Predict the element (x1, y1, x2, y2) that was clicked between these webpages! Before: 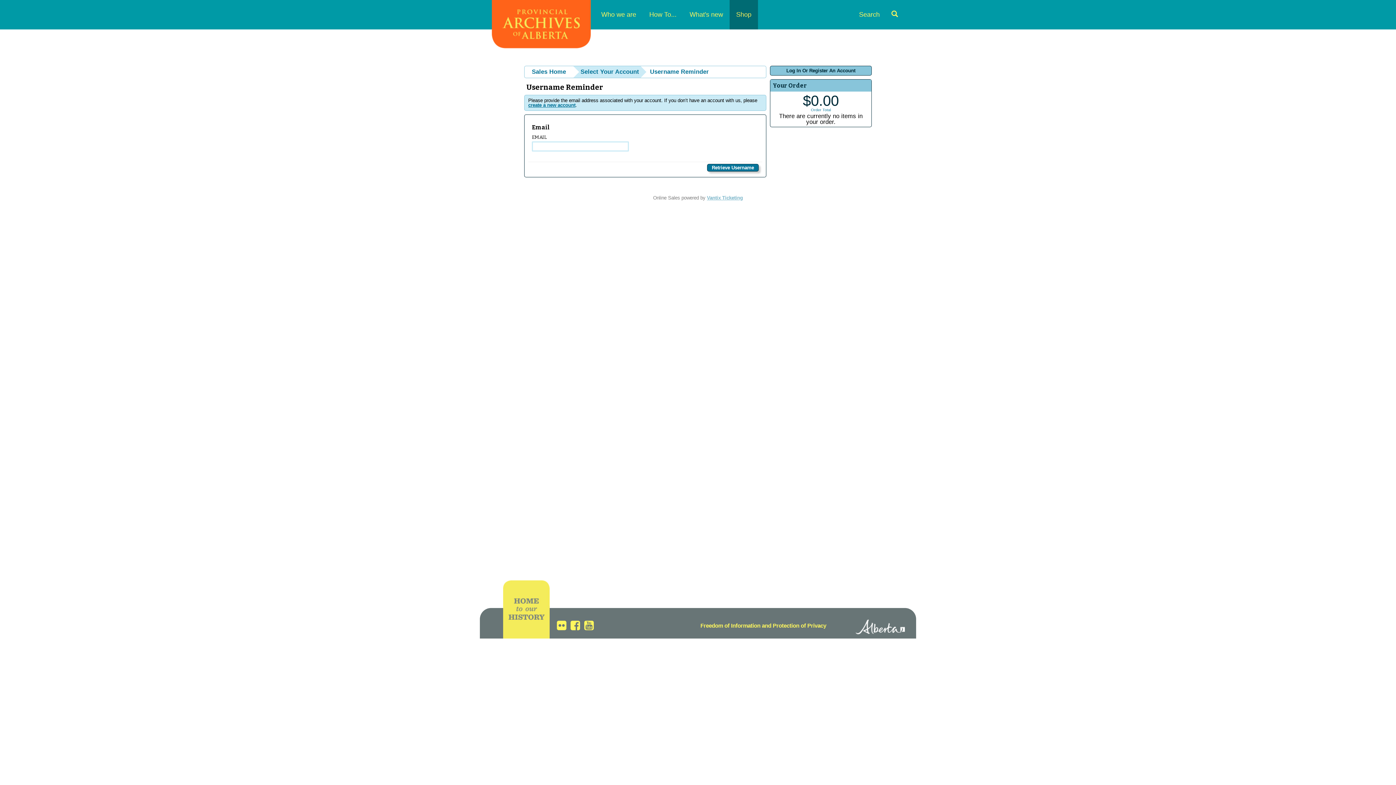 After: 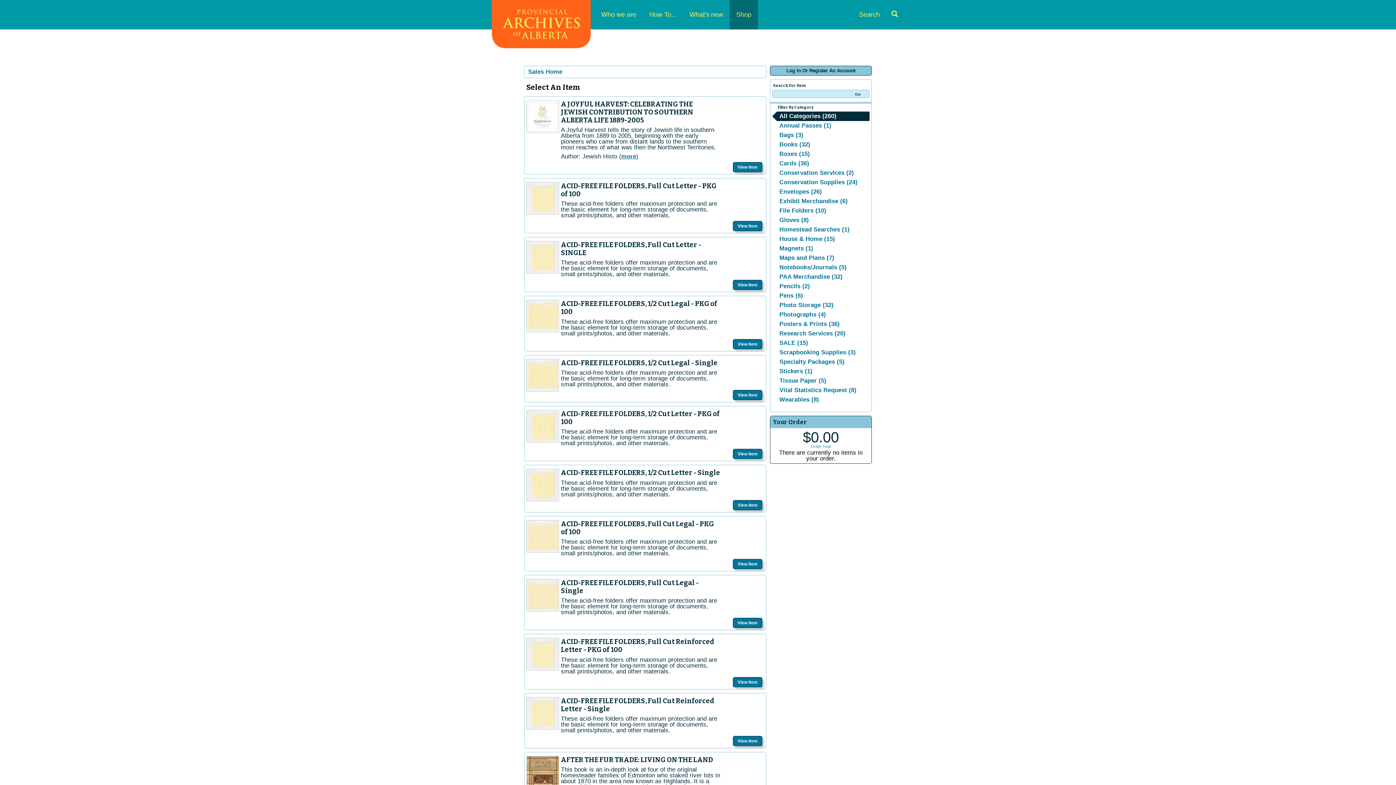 Action: bbox: (729, 0, 758, 29) label: Shop